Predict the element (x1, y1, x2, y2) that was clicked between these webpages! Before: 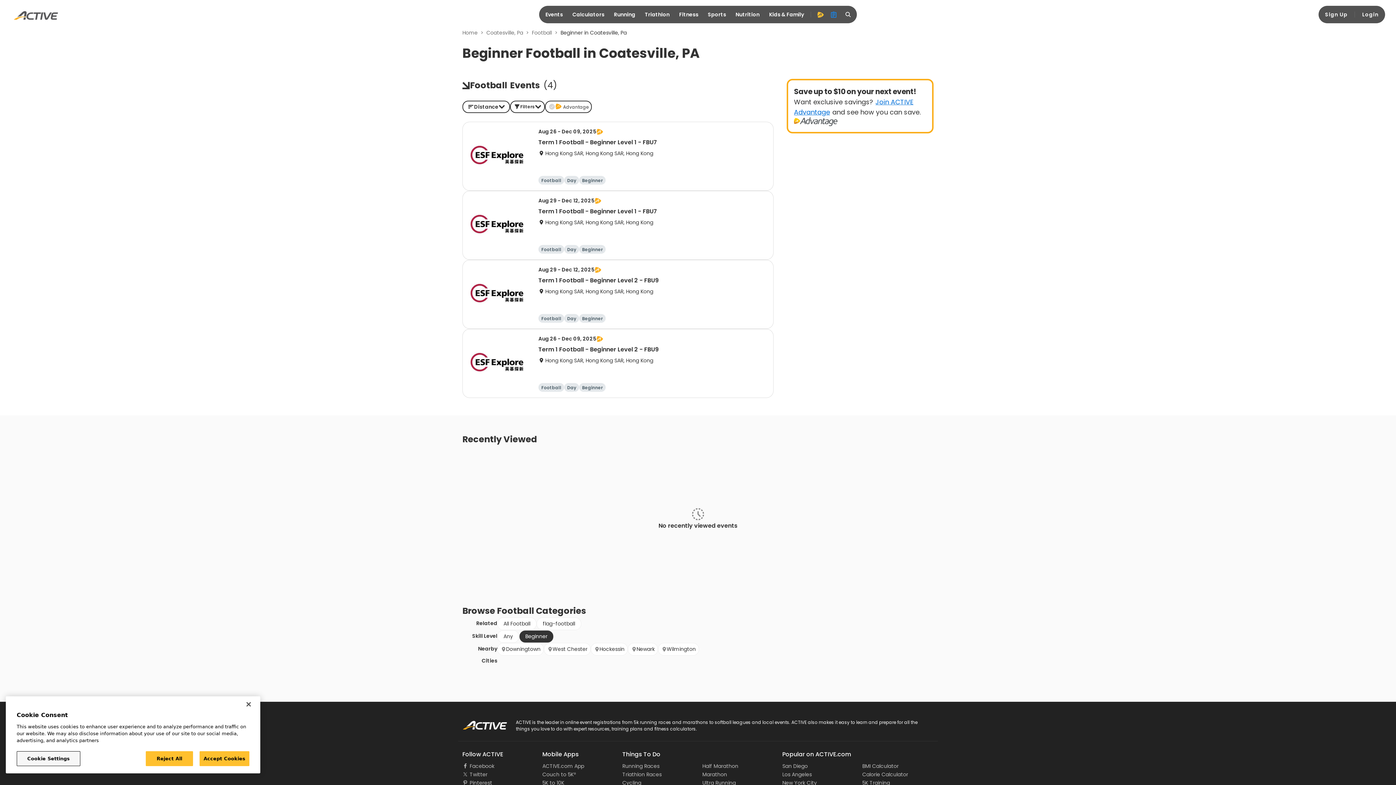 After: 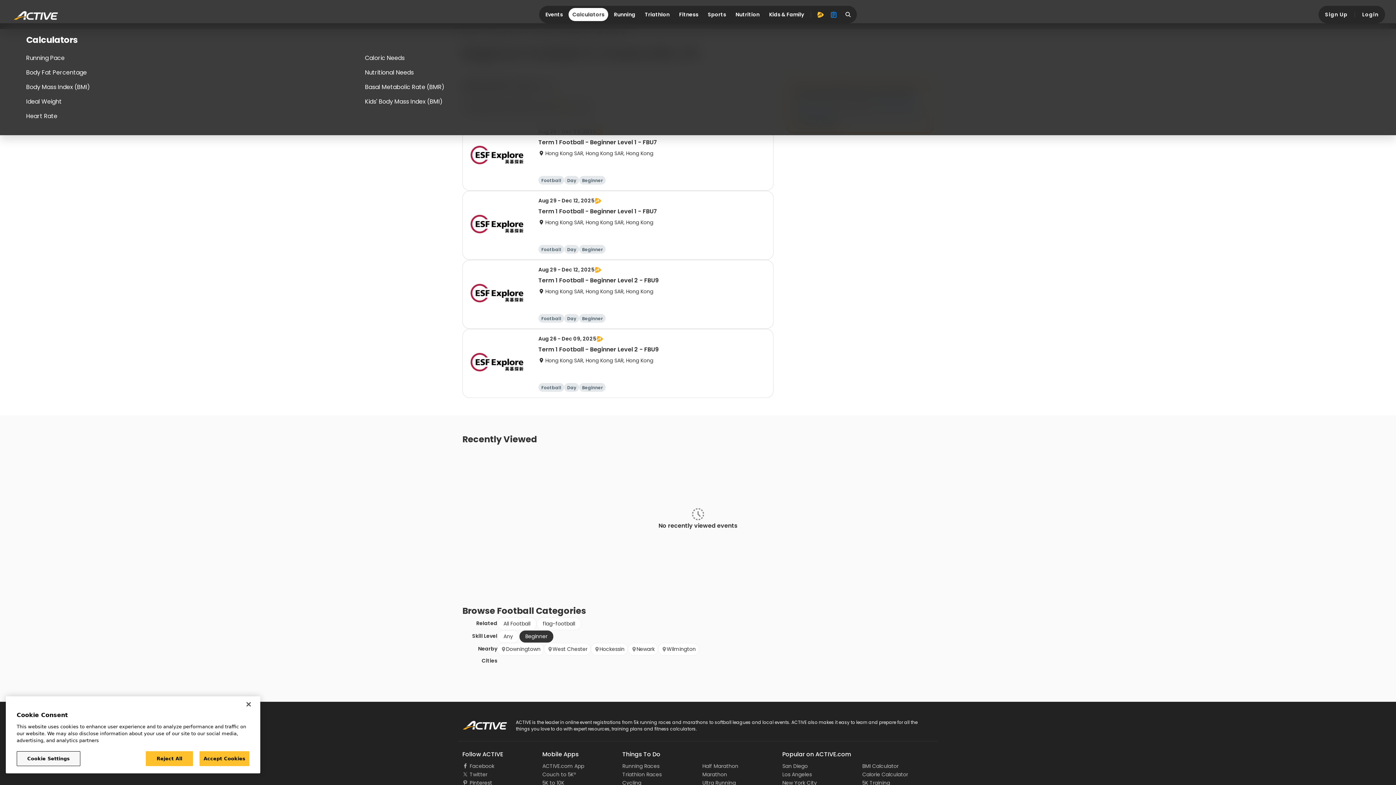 Action: label: Calculators bbox: (568, 8, 608, 21)